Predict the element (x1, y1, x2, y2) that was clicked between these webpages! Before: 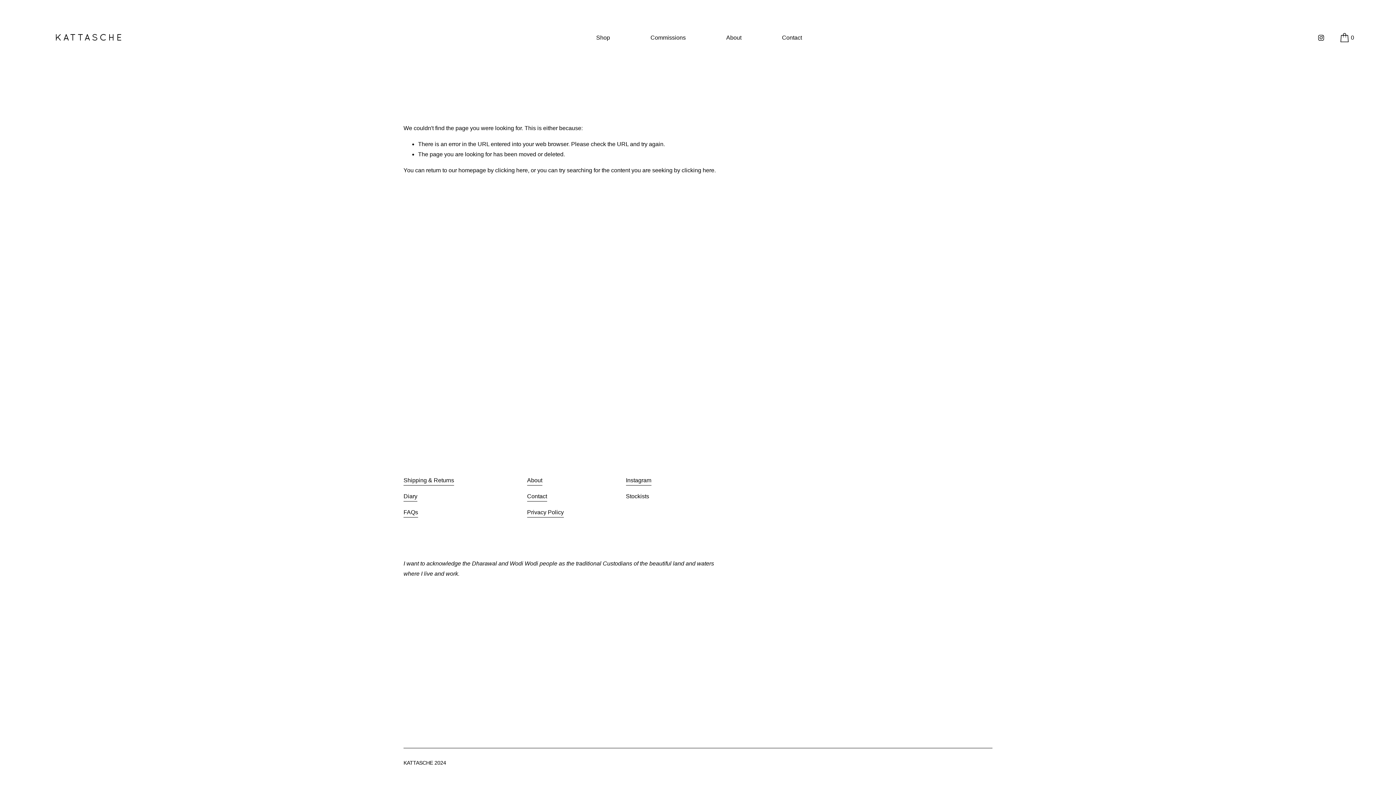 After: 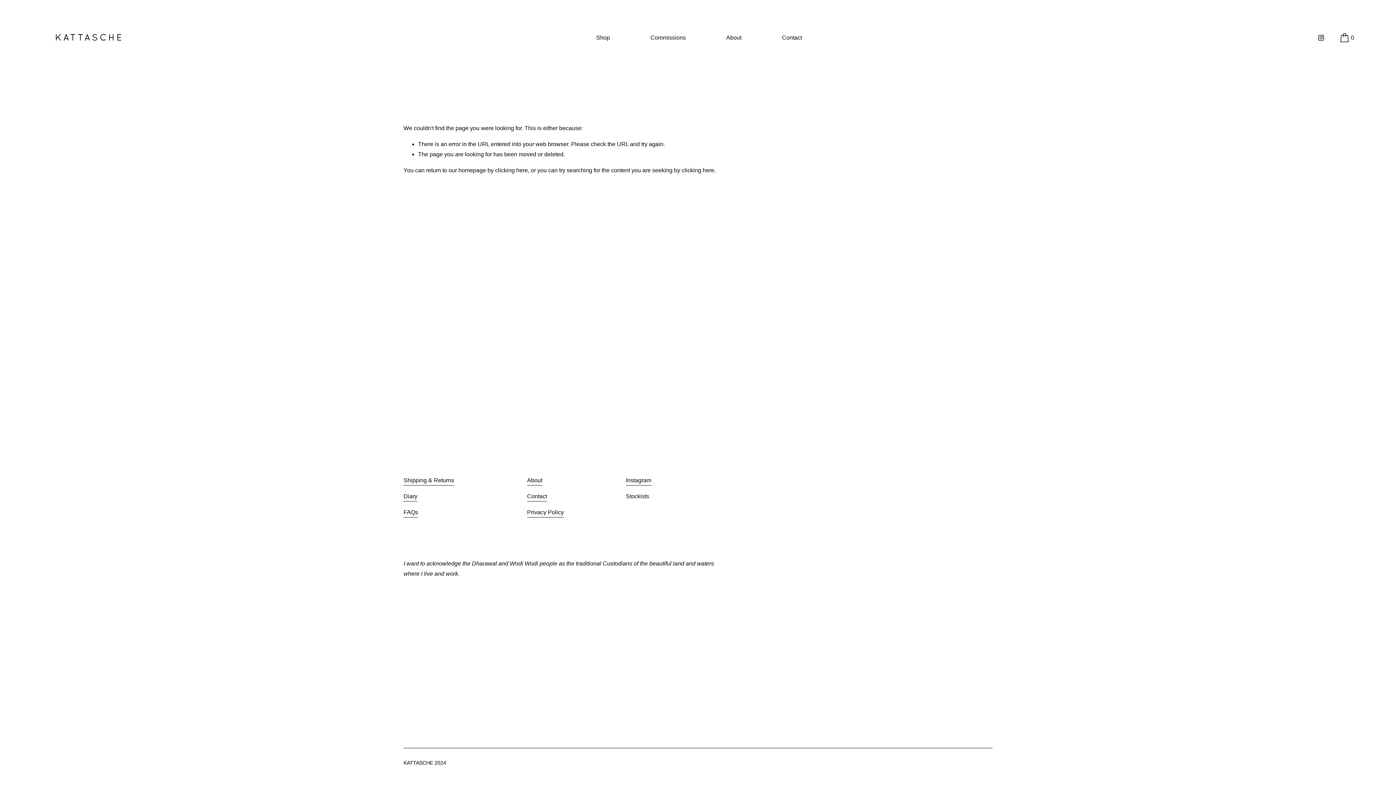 Action: bbox: (527, 491, 547, 501) label: Contact